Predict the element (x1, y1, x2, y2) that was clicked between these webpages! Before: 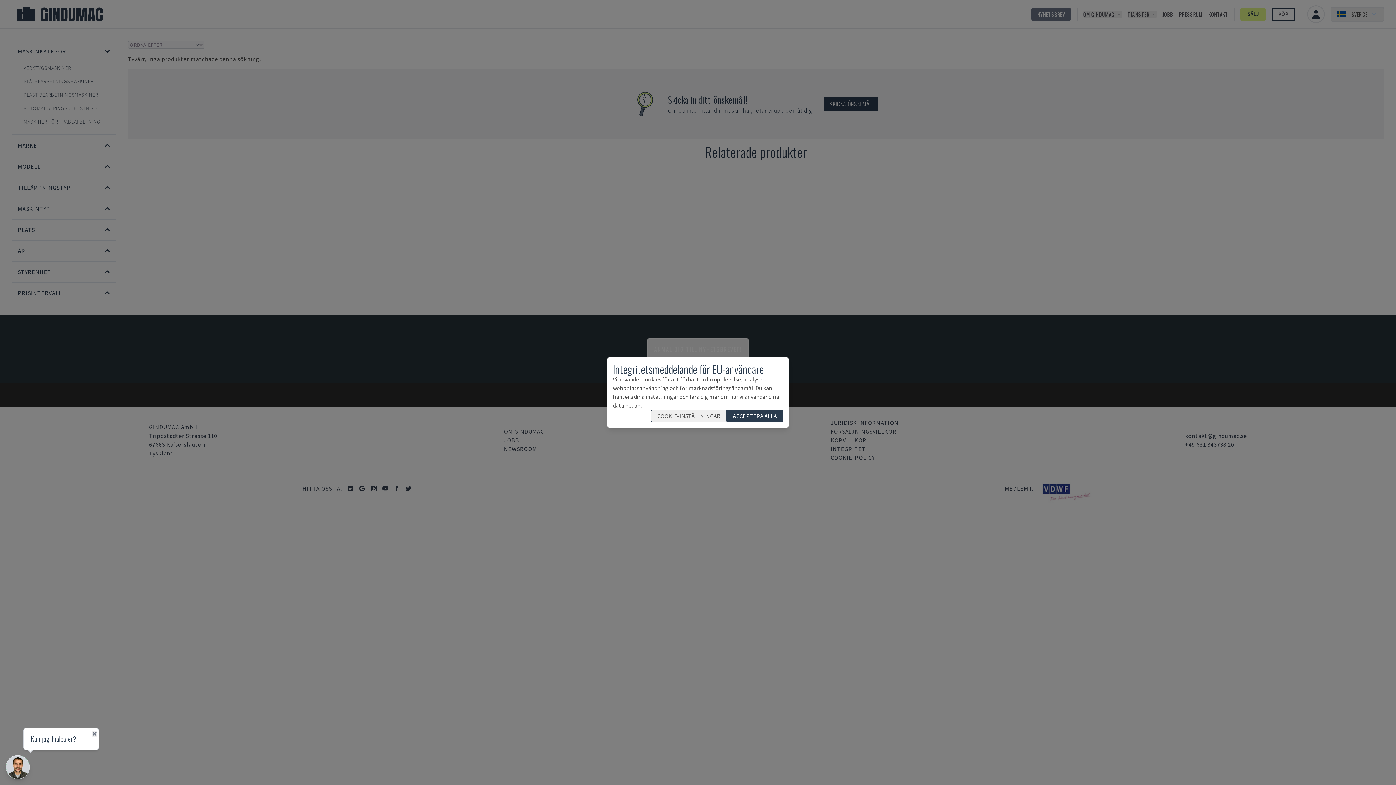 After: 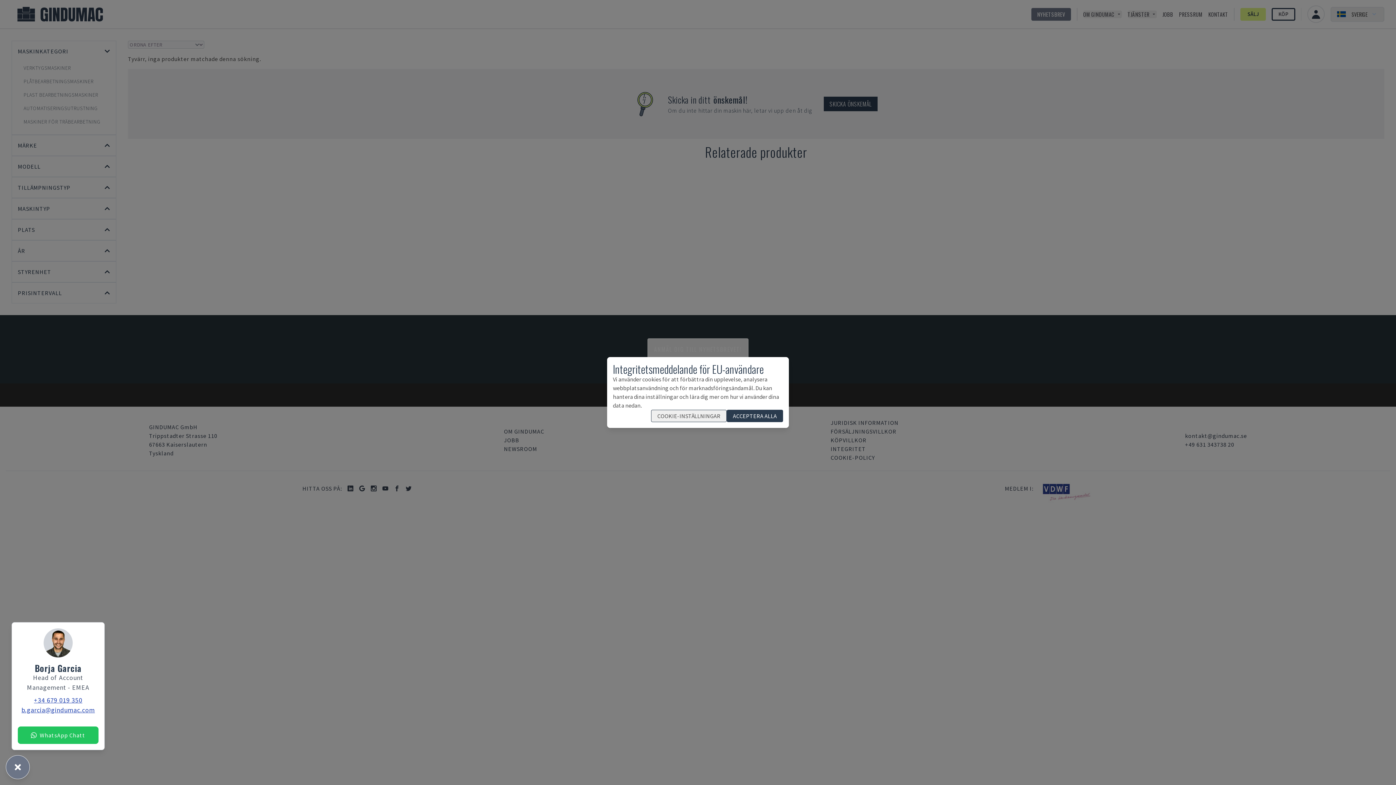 Action: bbox: (5, 755, 29, 779)